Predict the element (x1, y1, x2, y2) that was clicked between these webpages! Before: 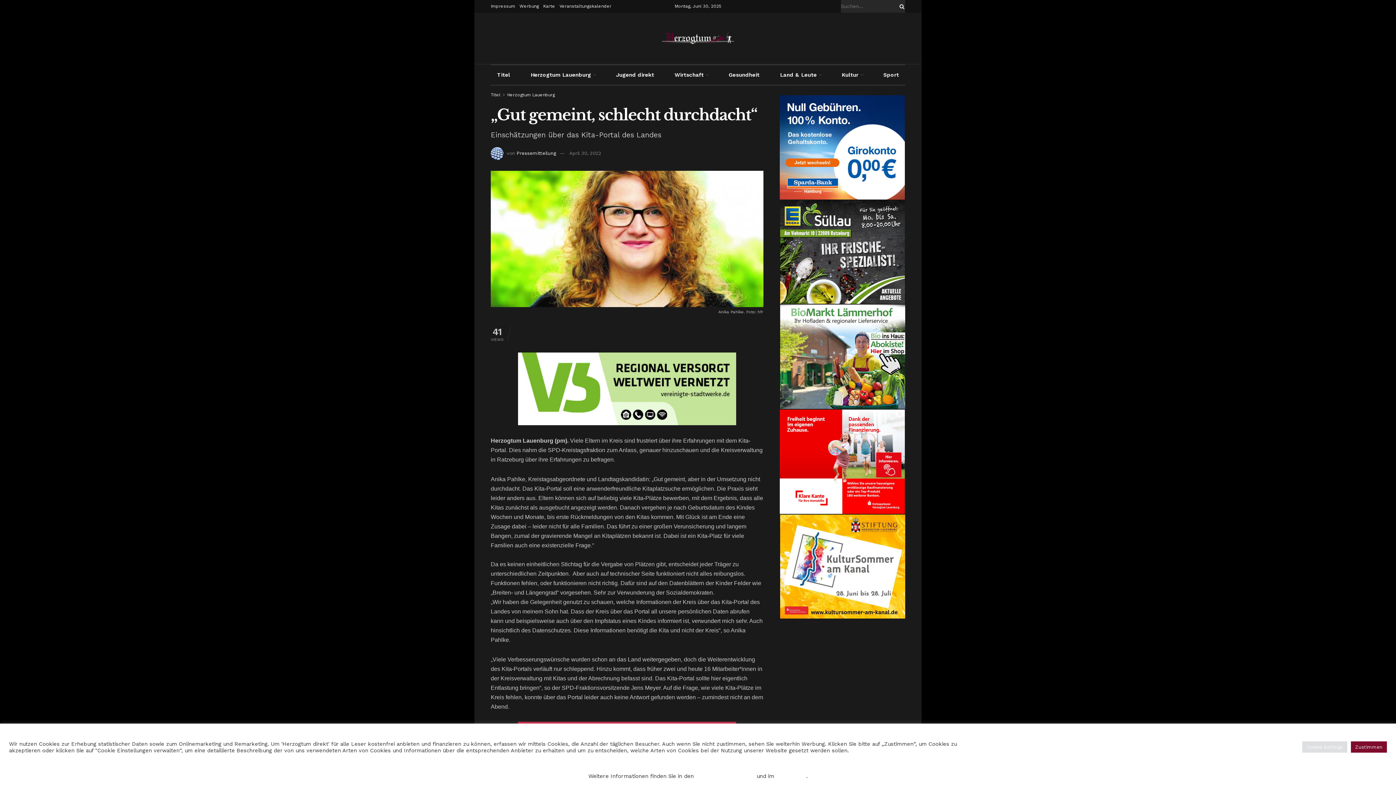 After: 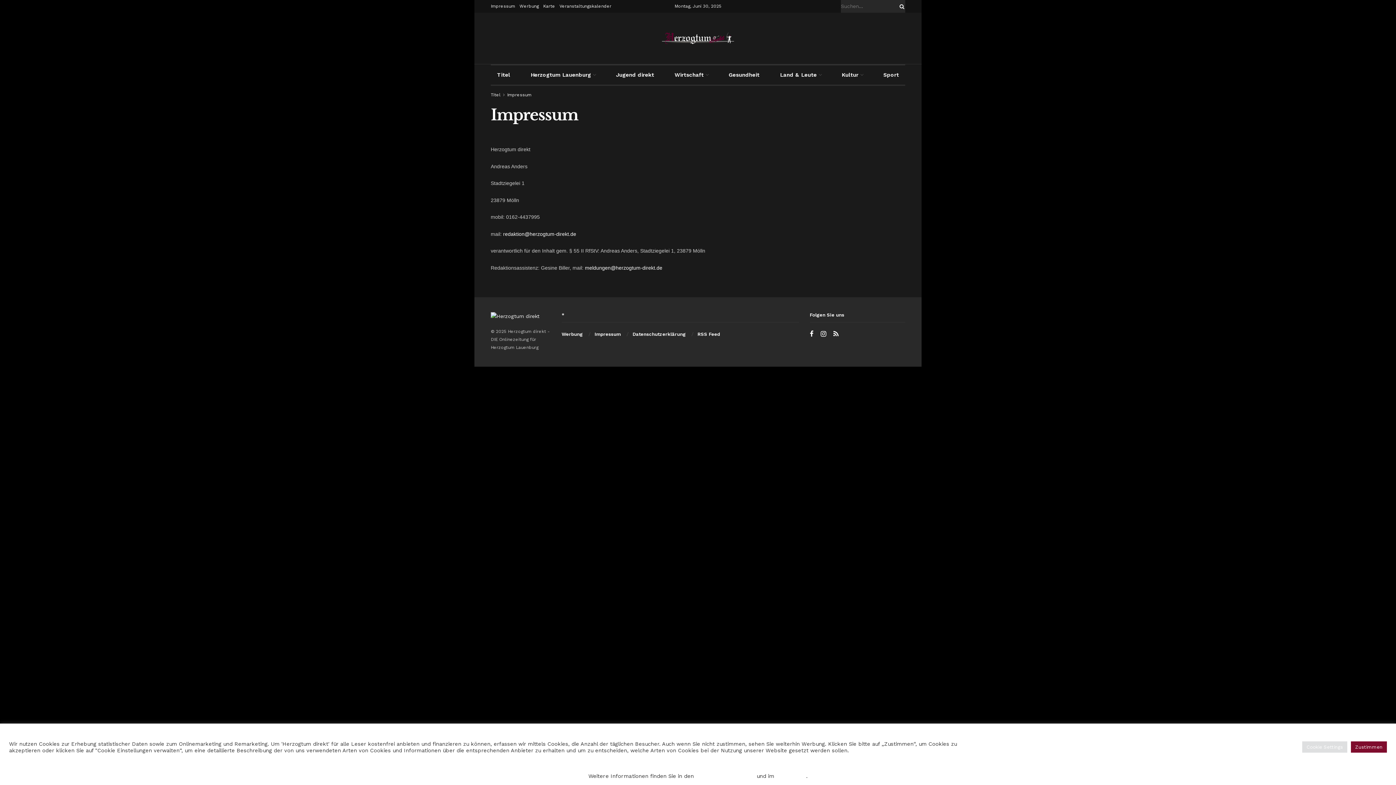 Action: bbox: (490, 0, 515, 12) label: Impressum